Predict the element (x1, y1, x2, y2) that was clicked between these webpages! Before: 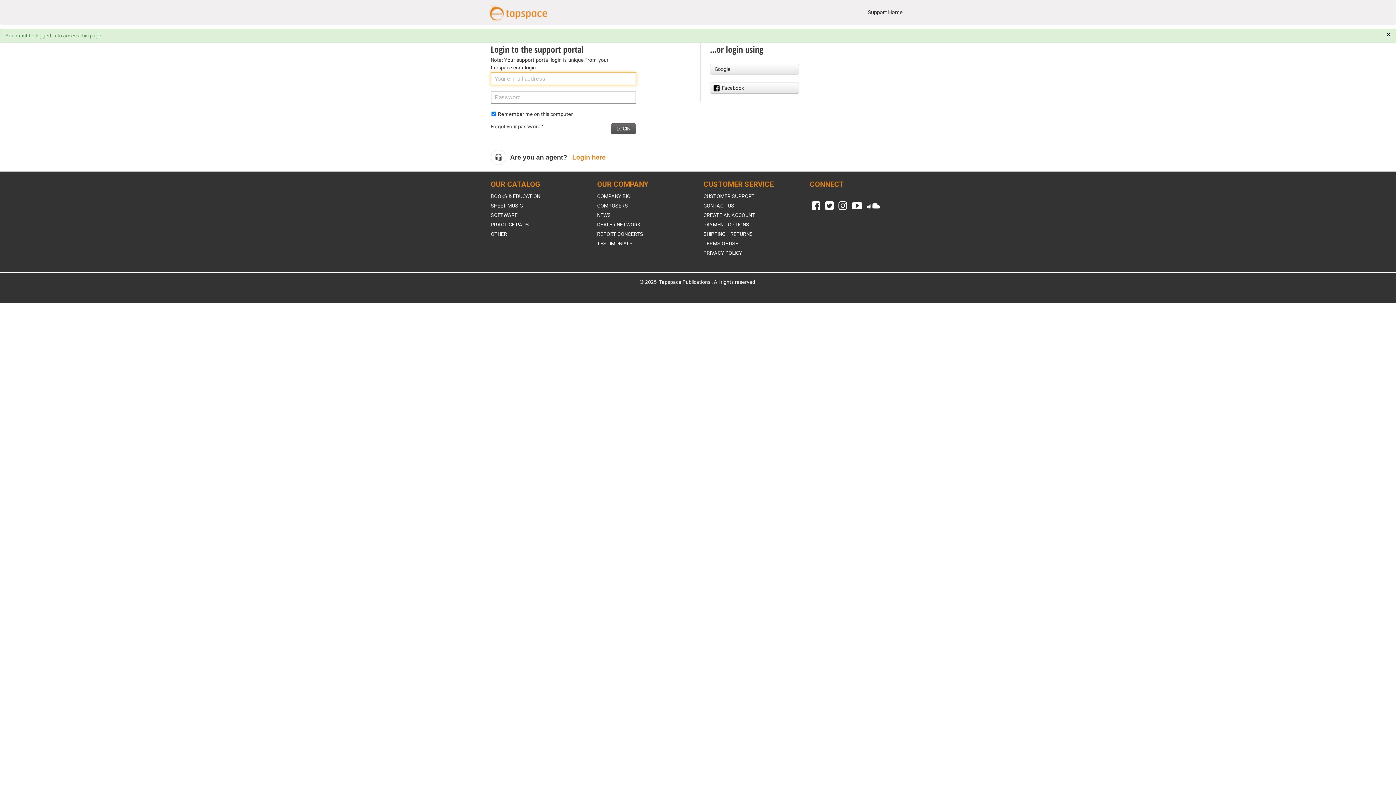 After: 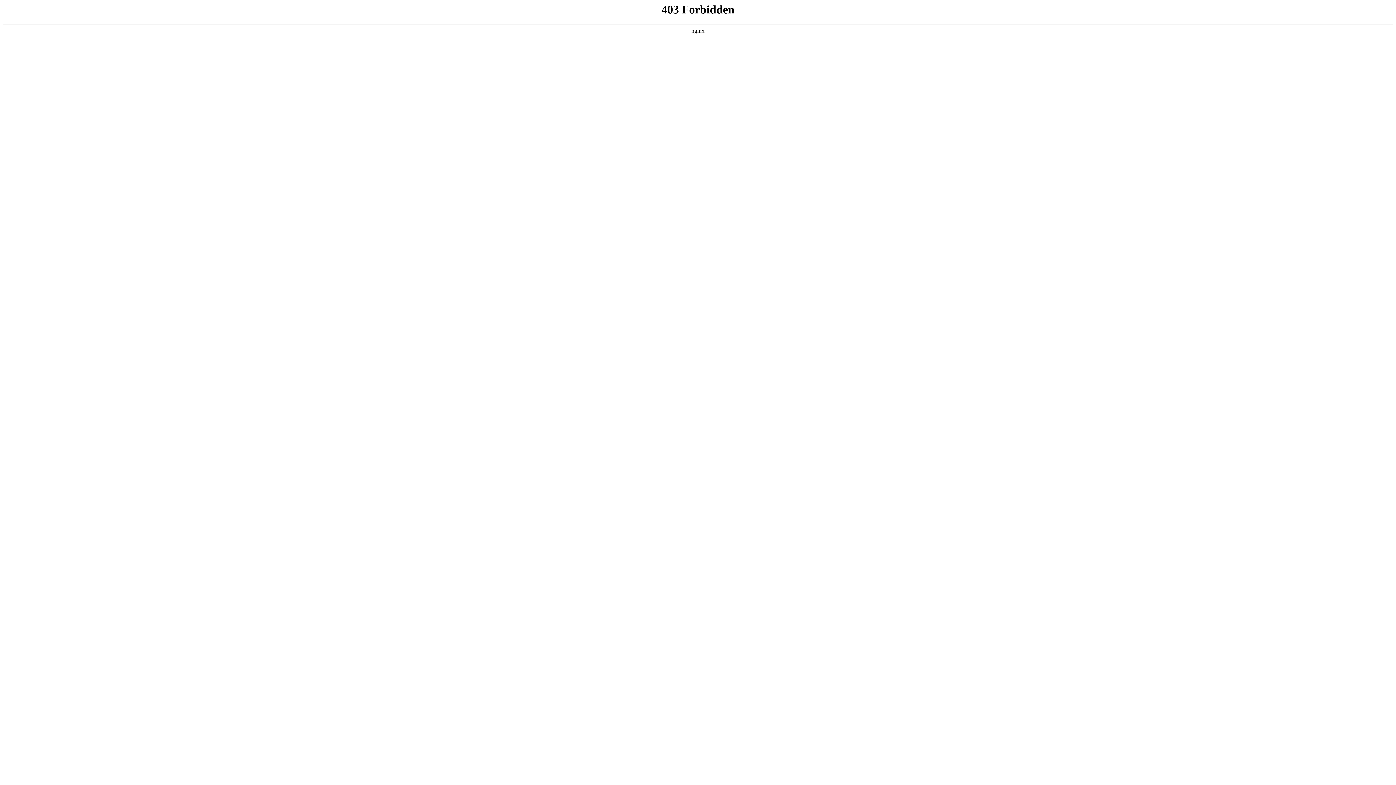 Action: label: SOFTWARE bbox: (490, 212, 517, 218)